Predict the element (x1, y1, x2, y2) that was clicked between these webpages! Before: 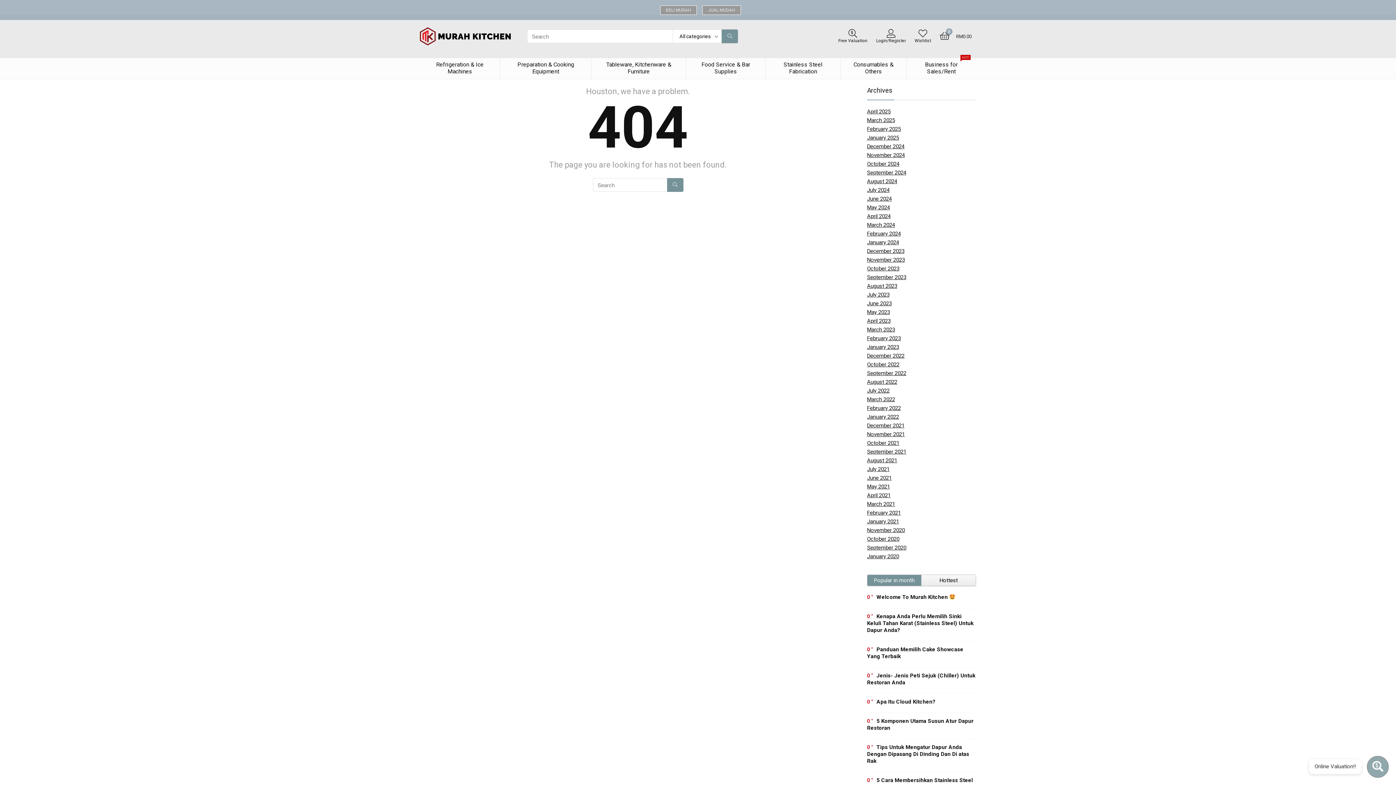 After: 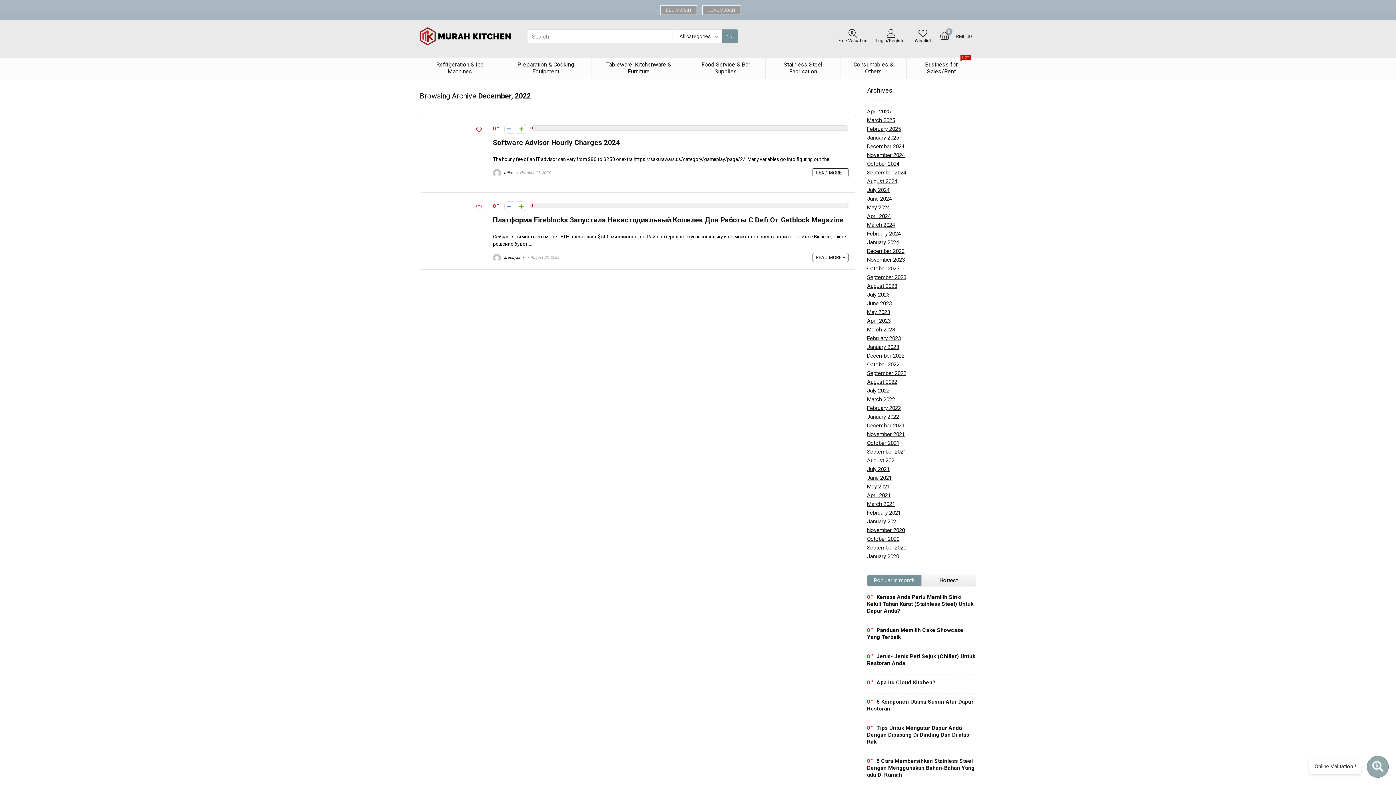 Action: label: December 2022 bbox: (867, 352, 904, 359)